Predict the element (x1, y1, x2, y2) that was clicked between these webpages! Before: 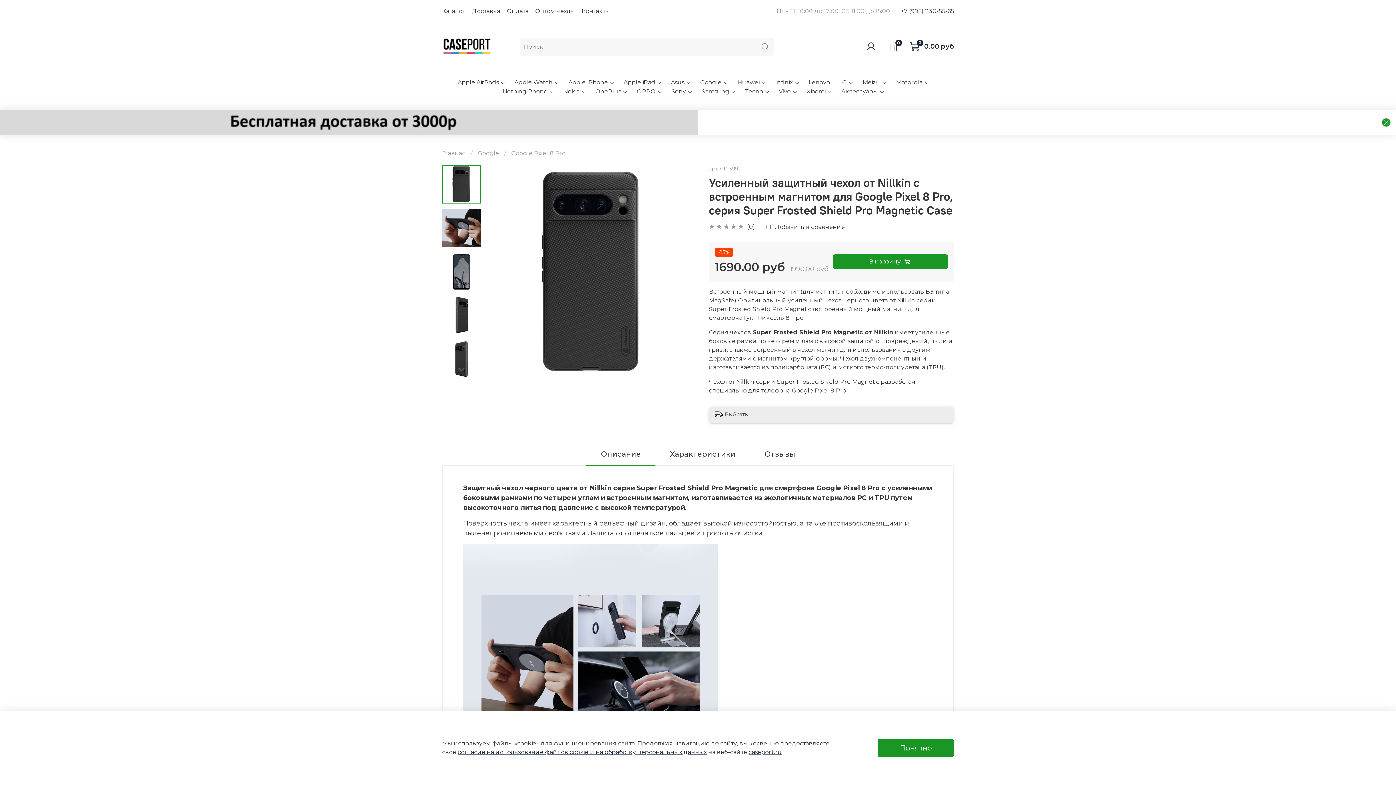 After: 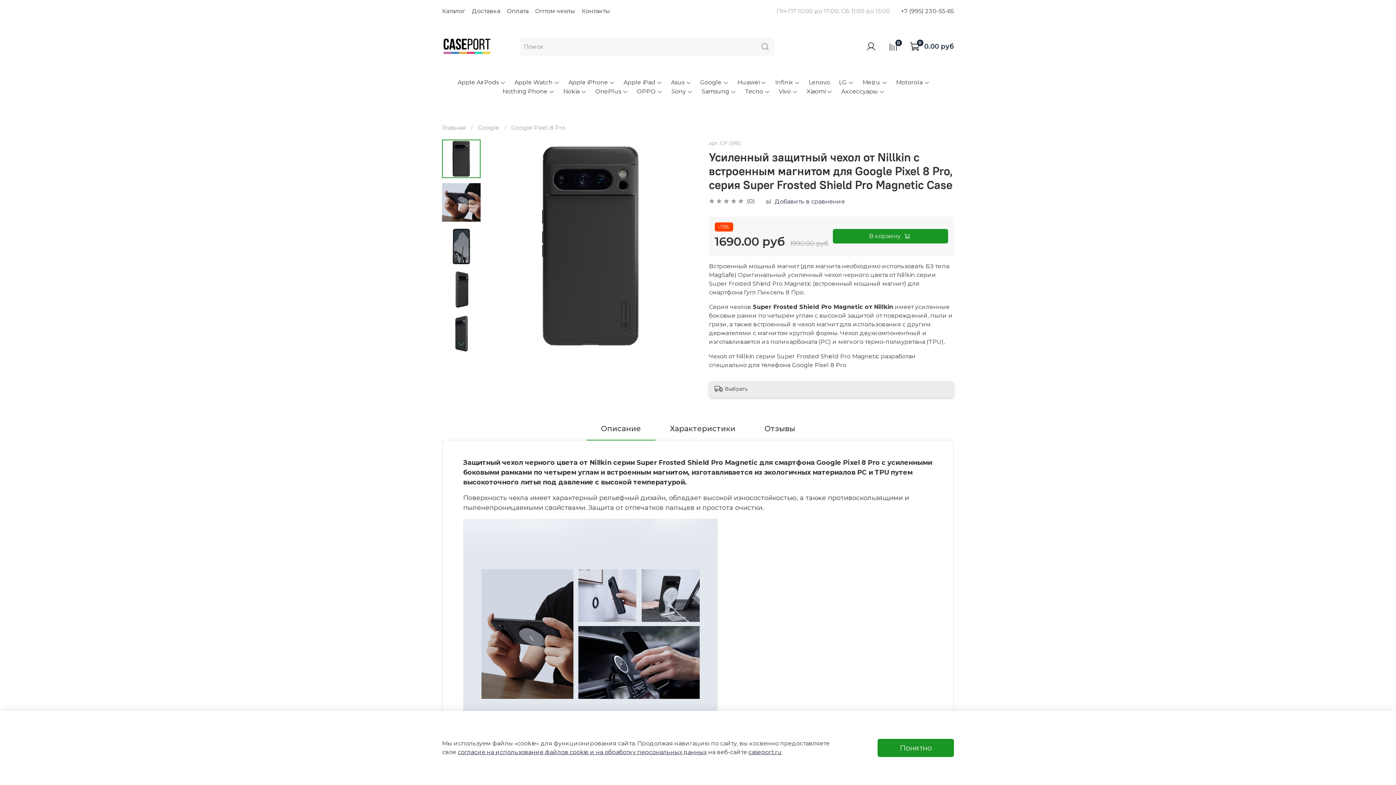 Action: bbox: (1382, 118, 1390, 126)